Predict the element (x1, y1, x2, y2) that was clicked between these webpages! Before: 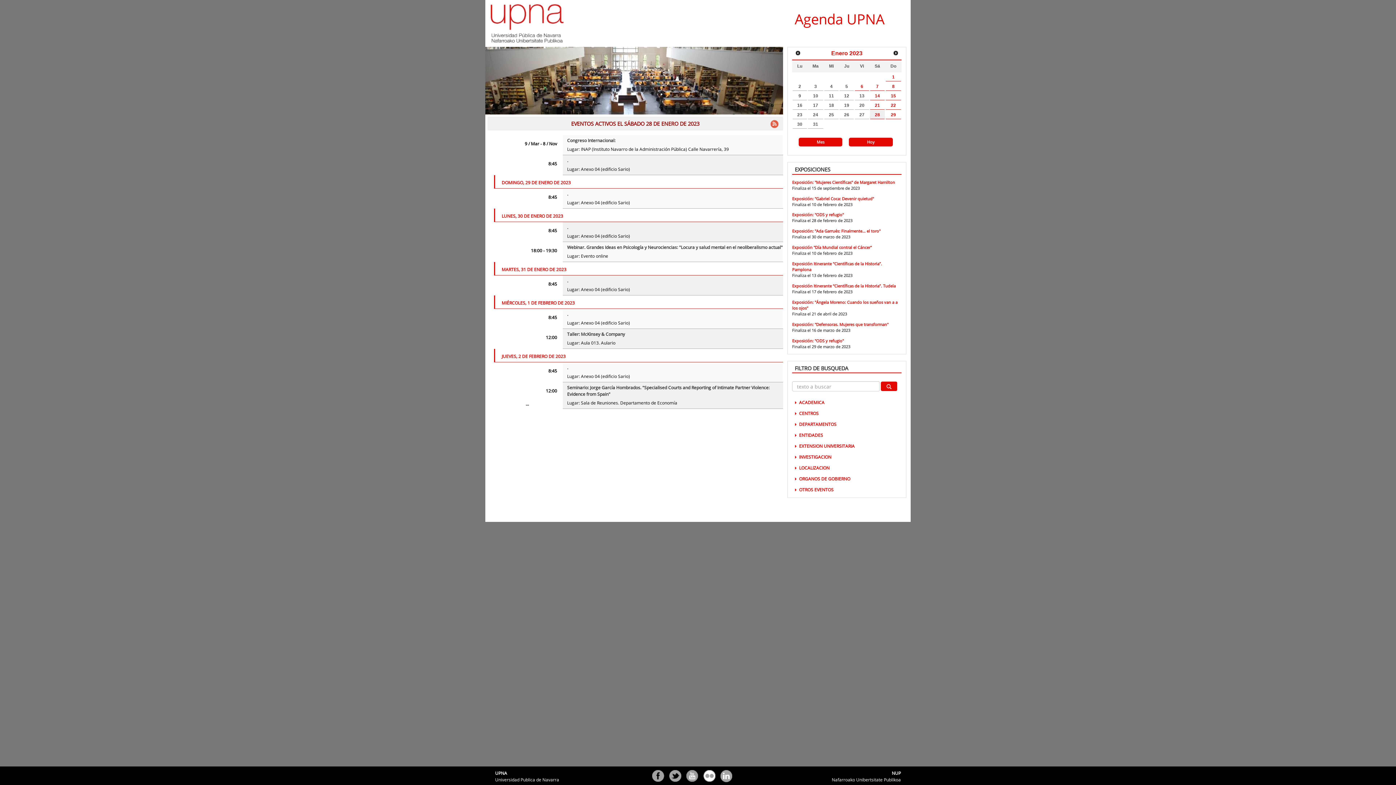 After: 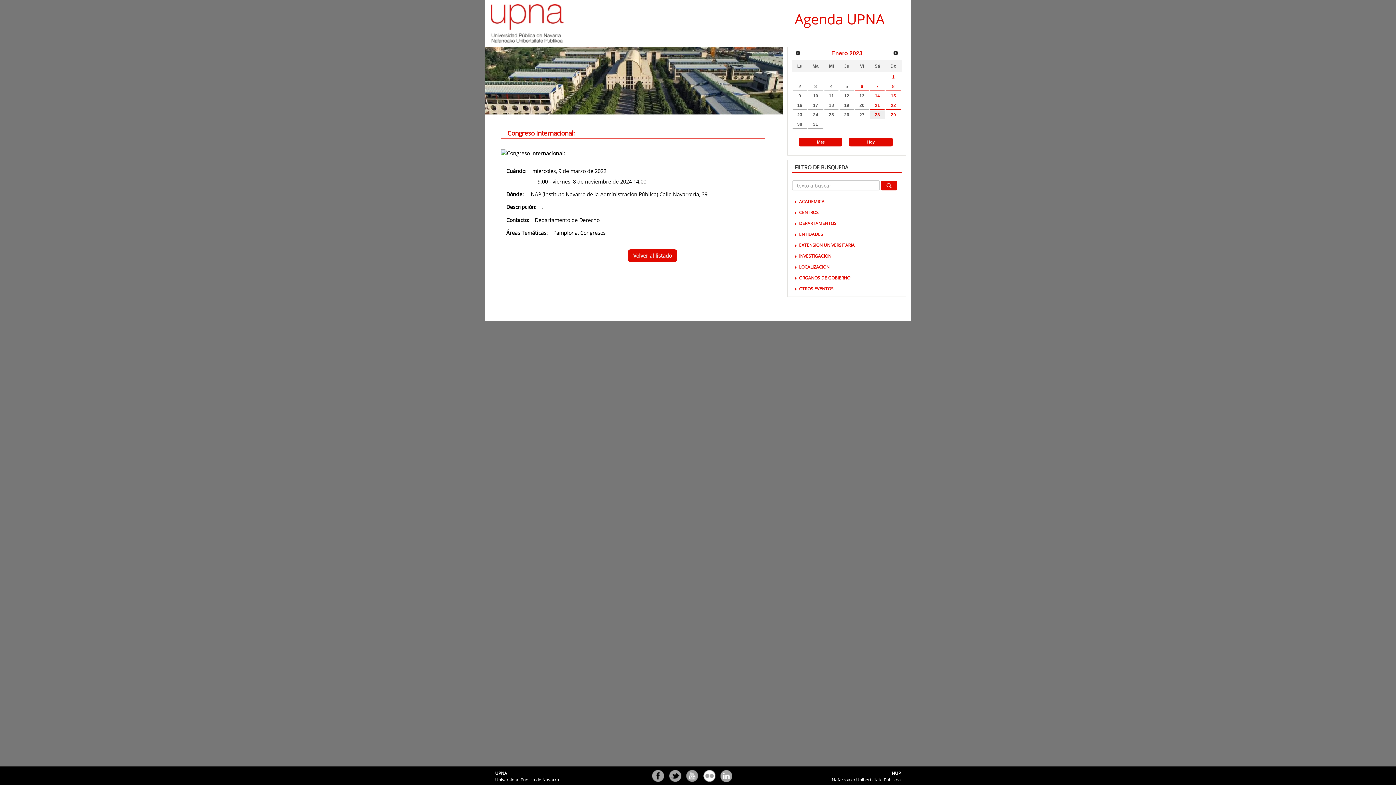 Action: bbox: (567, 137, 615, 144) label: Congreso Internacional: